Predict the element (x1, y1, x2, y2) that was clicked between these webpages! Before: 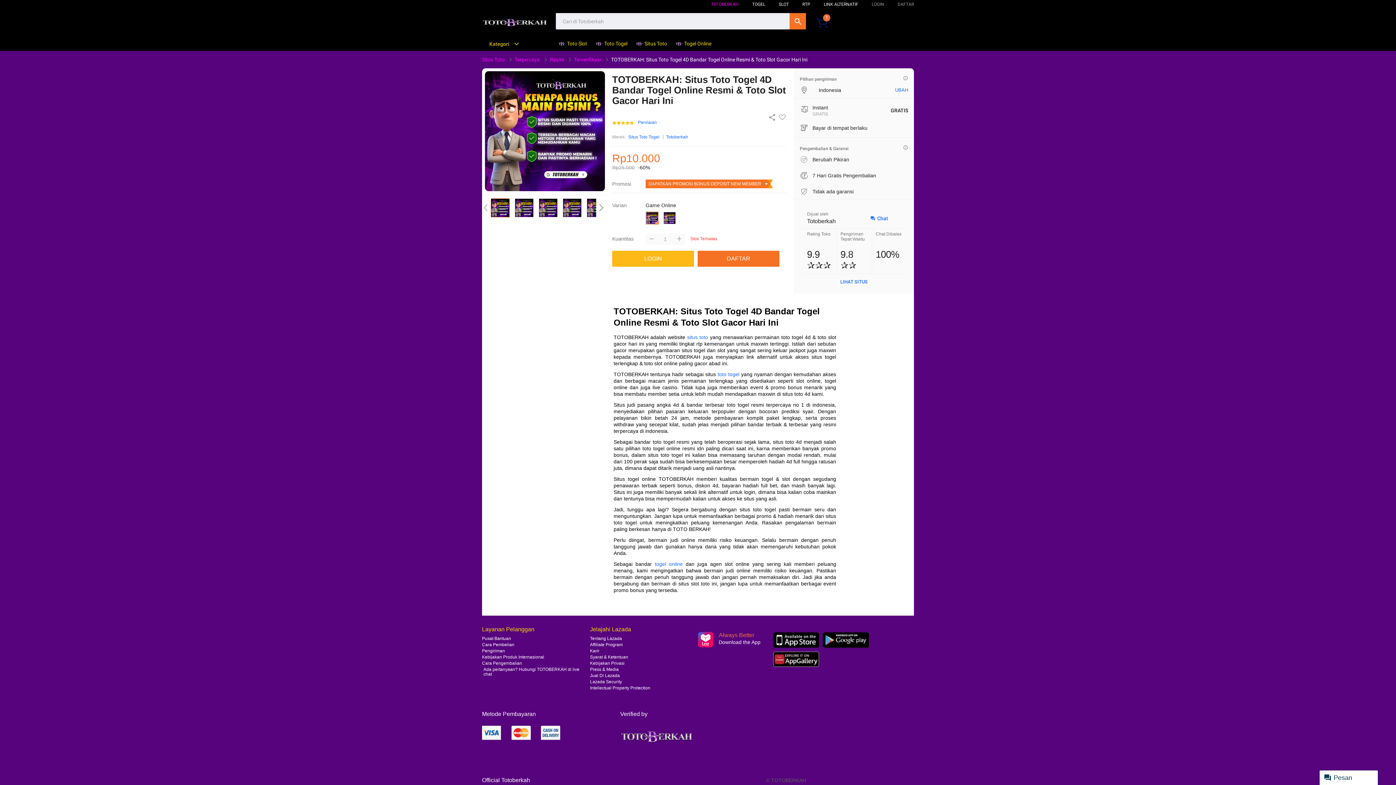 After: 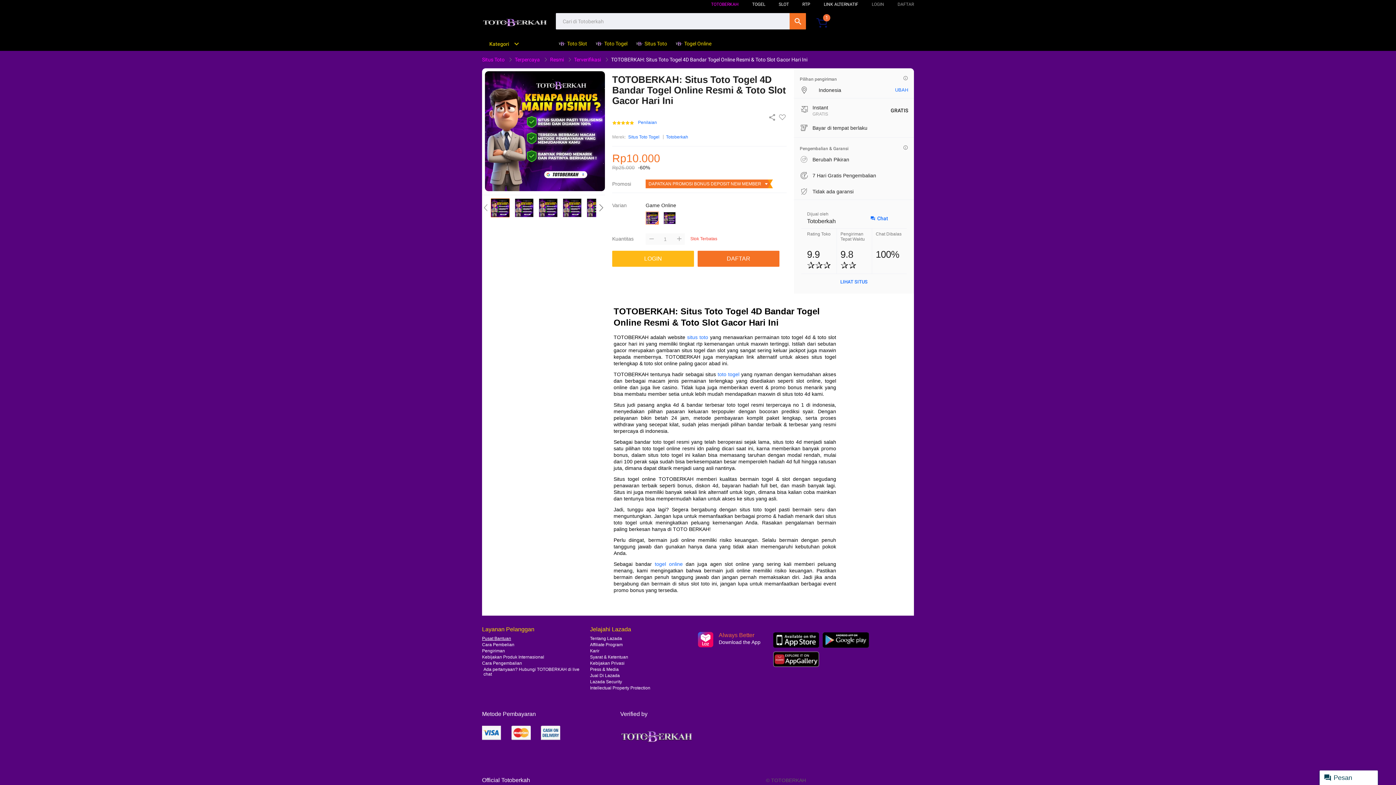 Action: bbox: (482, 636, 511, 641) label: Pusat Bantuan